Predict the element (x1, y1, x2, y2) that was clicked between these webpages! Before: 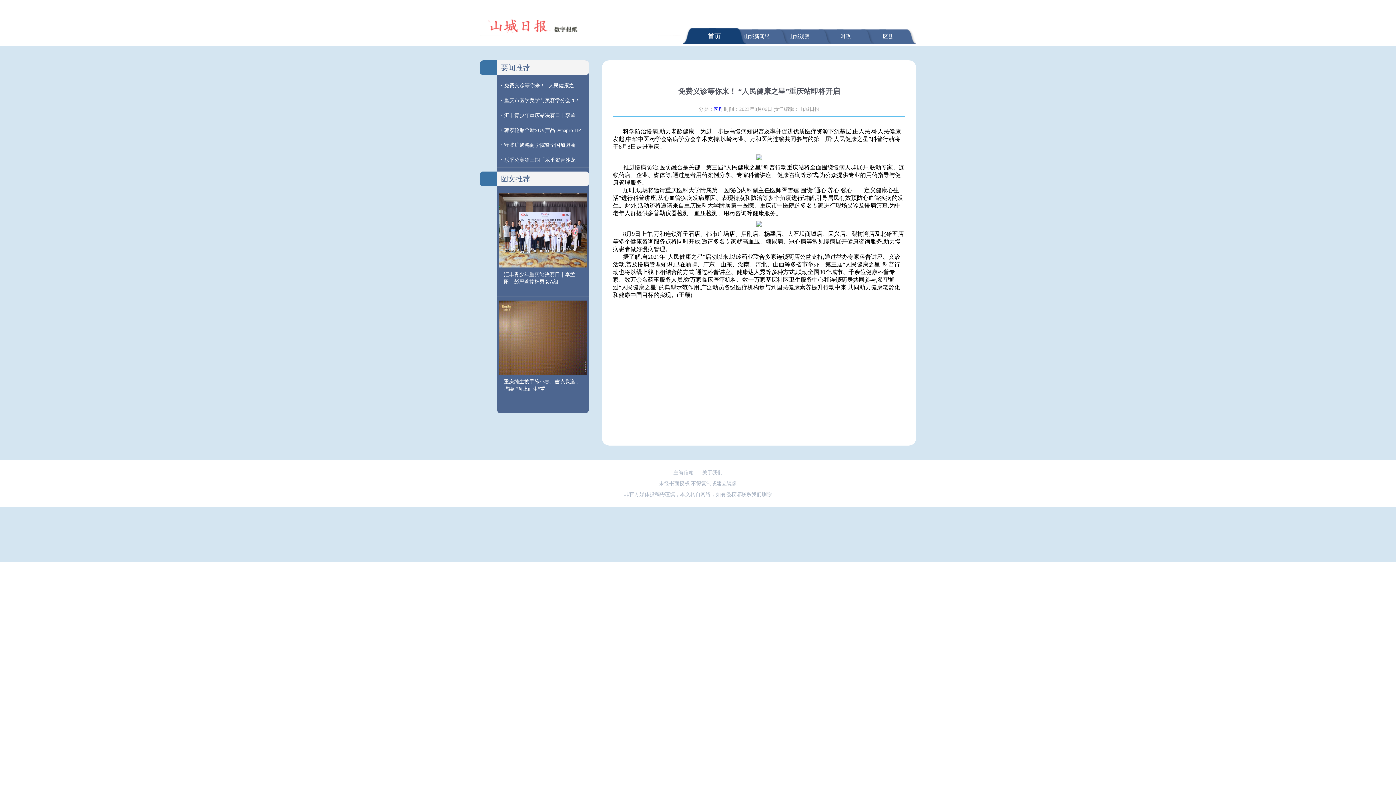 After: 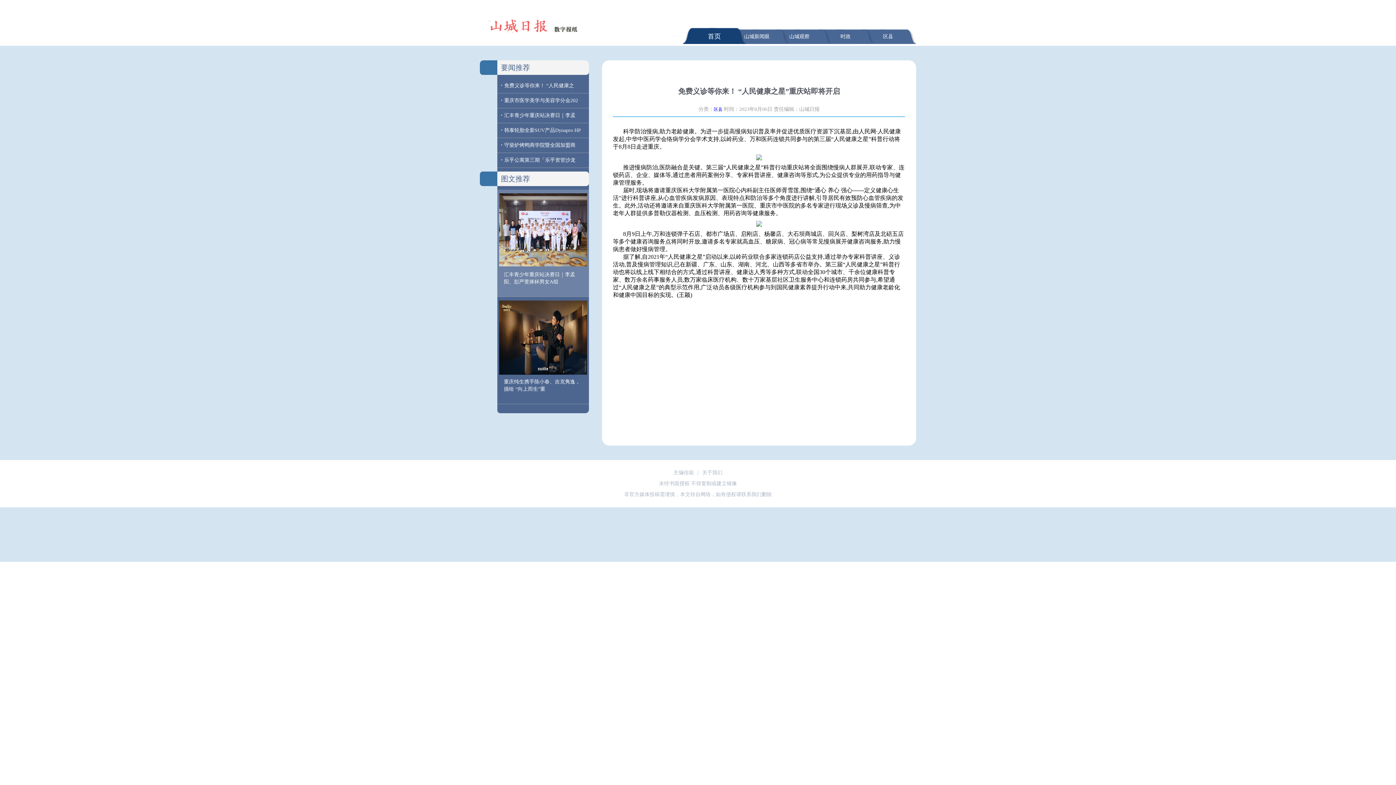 Action: bbox: (499, 263, 587, 268)